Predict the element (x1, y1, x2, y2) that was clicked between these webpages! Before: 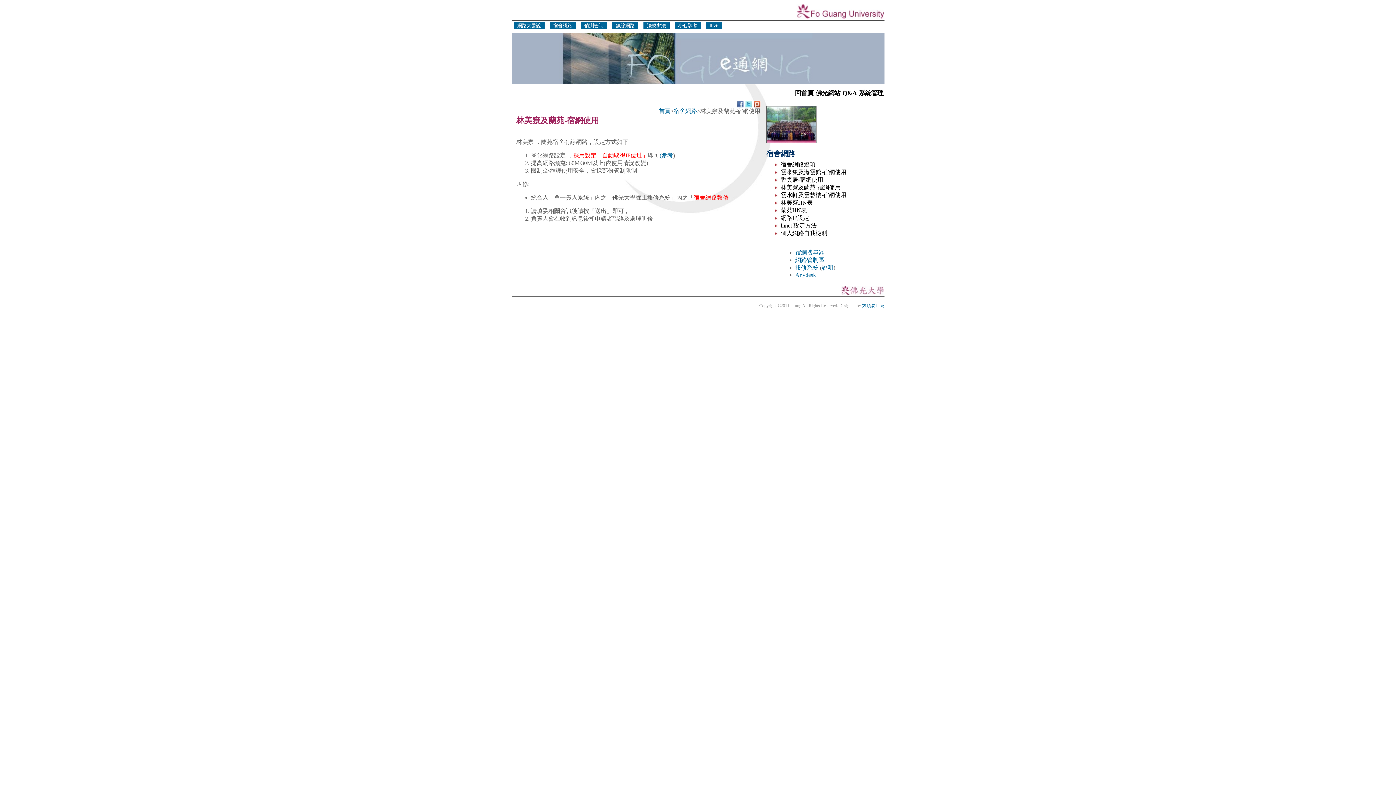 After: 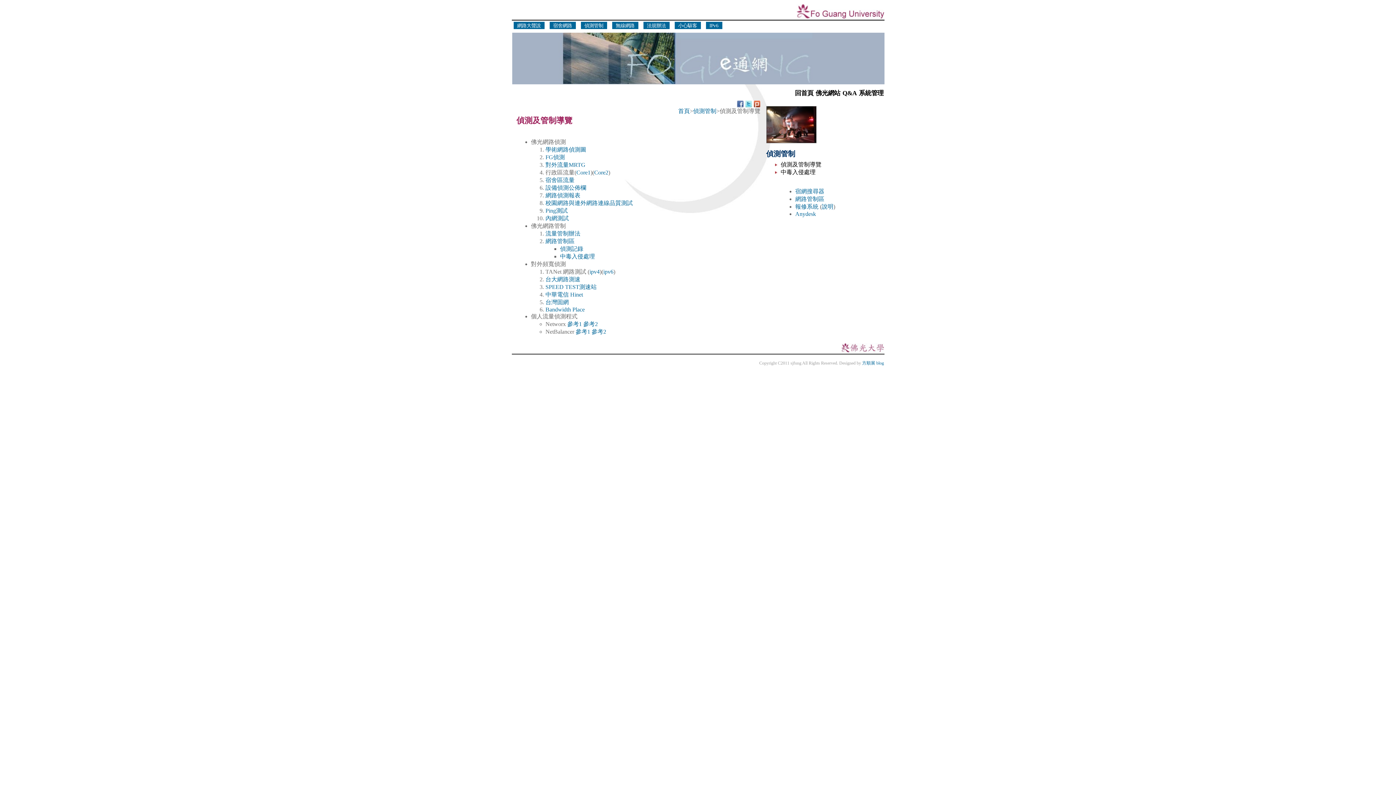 Action: bbox: (580, 21, 607, 29) label: 偵測管制